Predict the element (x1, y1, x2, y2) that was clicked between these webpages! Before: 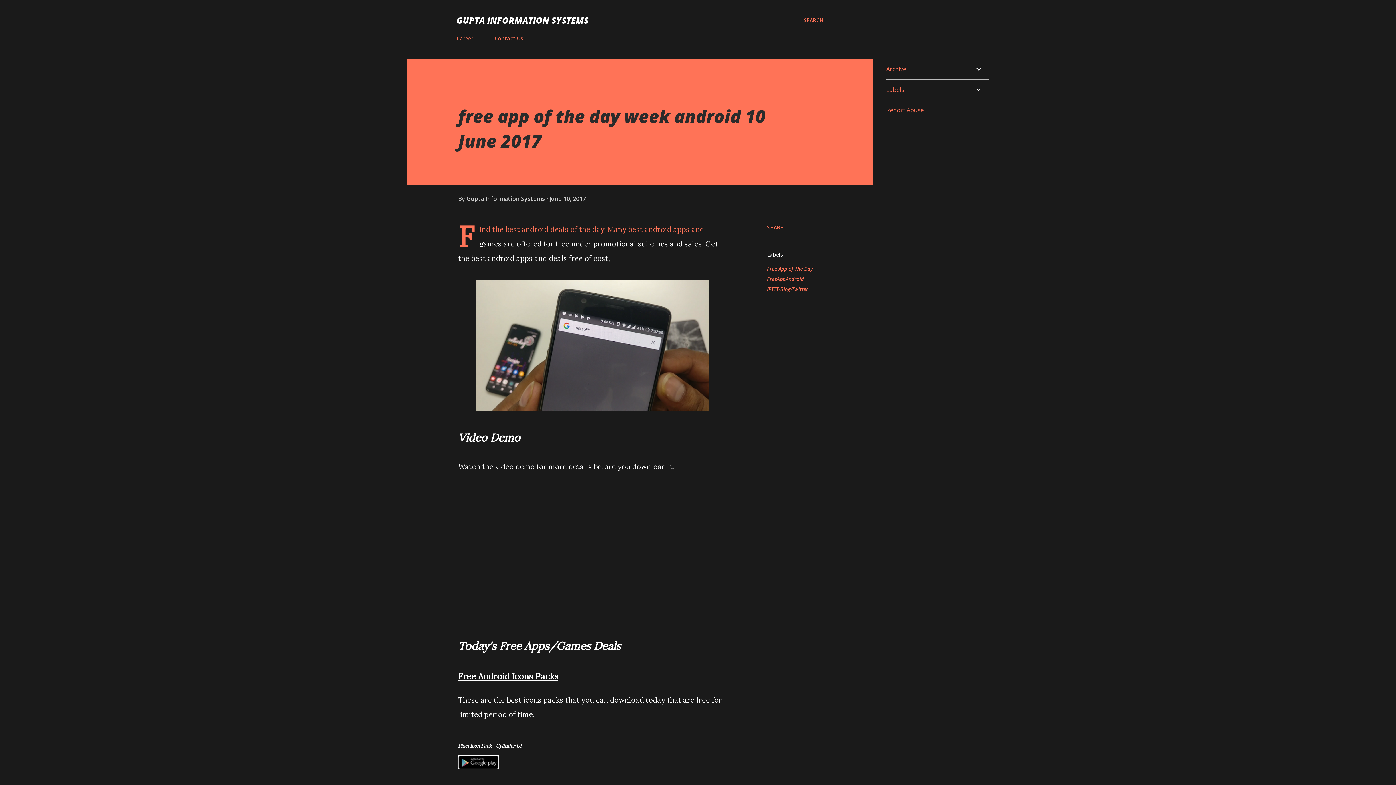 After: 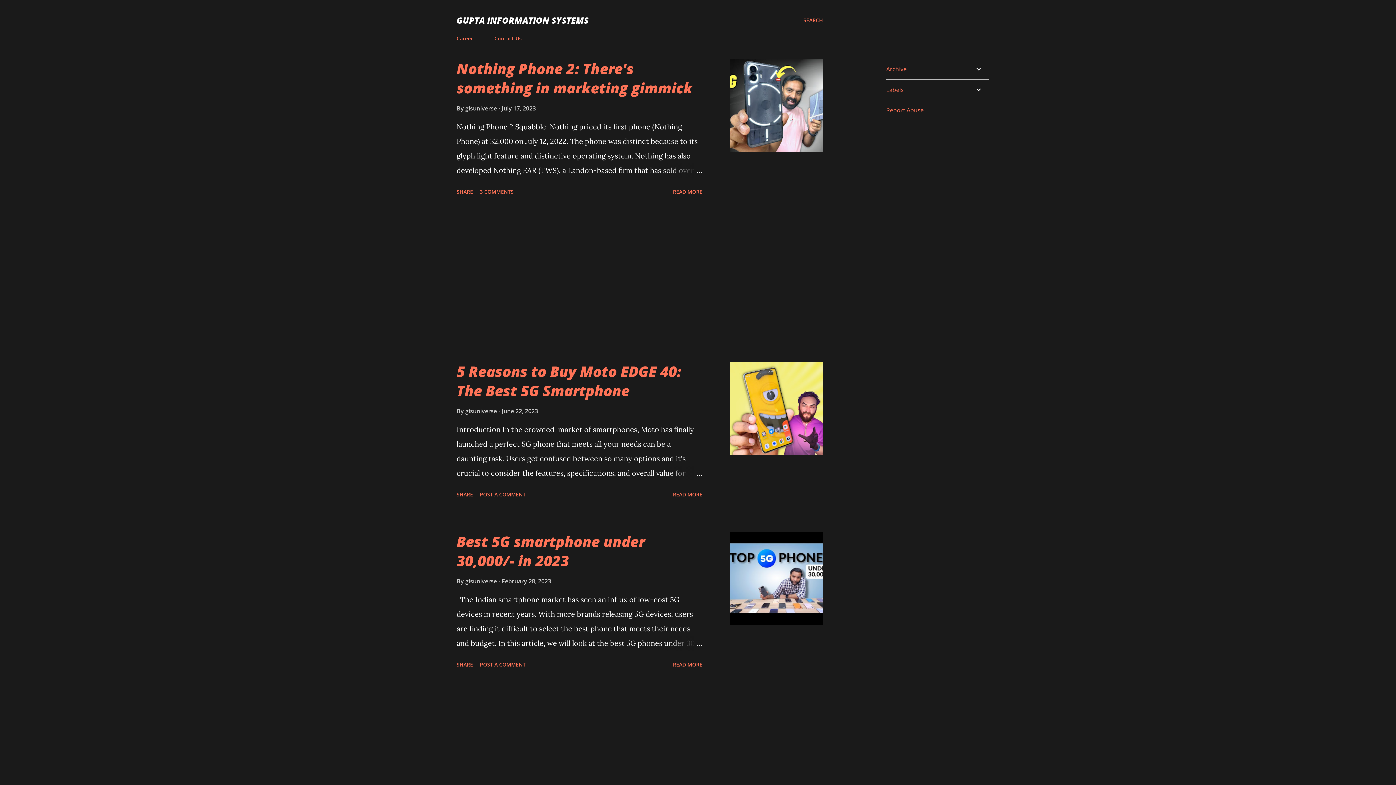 Action: bbox: (456, 14, 588, 26) label: GUPTA INFORMATION SYSTEMS